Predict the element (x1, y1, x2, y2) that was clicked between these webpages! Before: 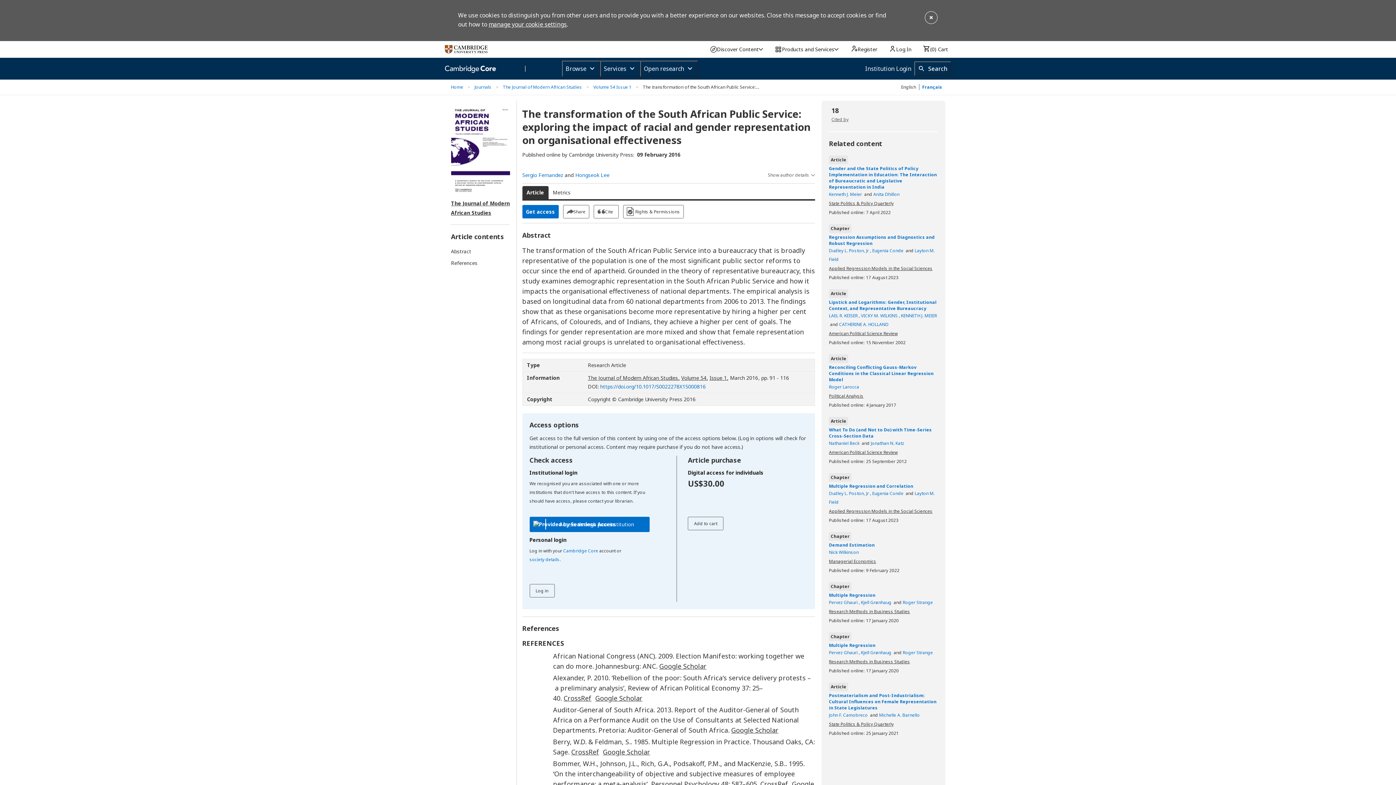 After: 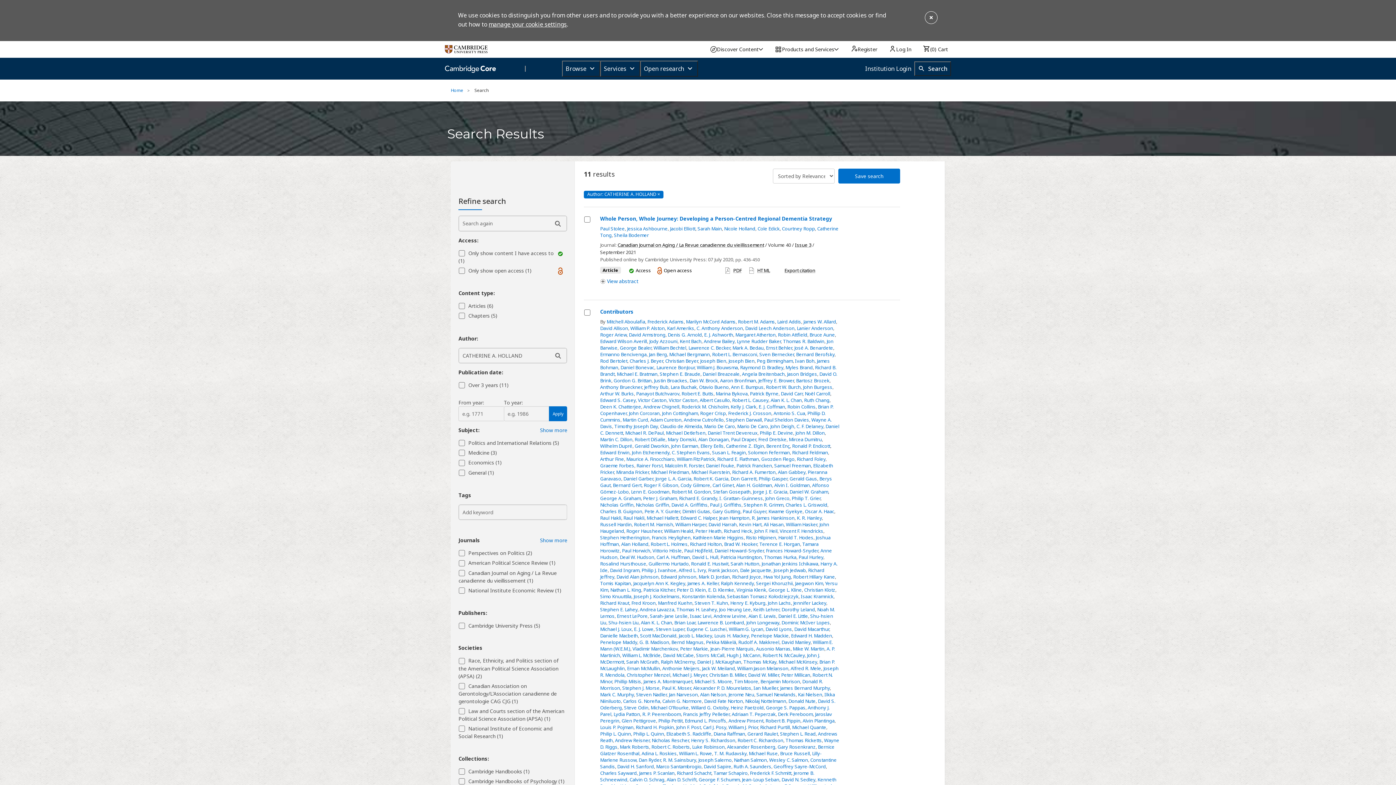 Action: bbox: (839, 321, 889, 327) label: CATHERINE A. HOLLAND 